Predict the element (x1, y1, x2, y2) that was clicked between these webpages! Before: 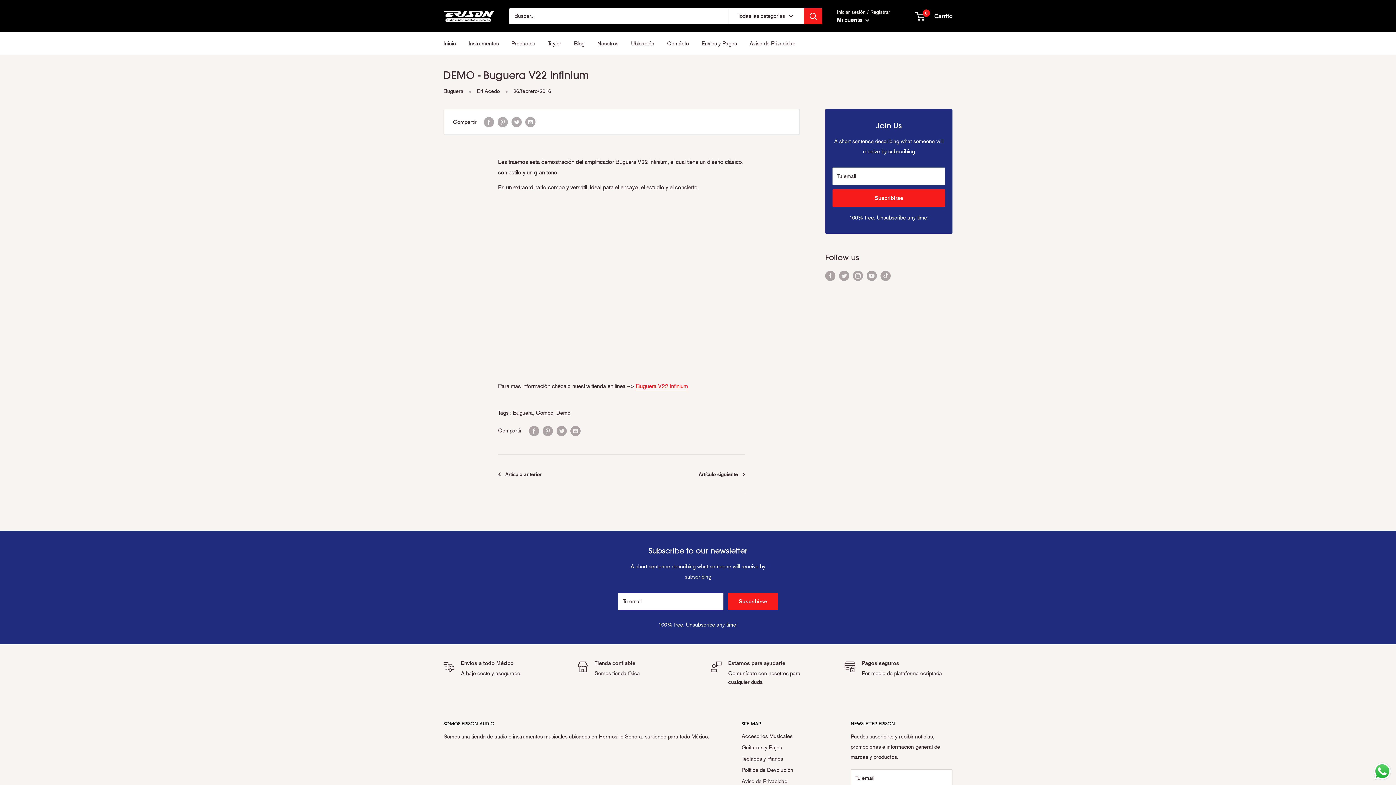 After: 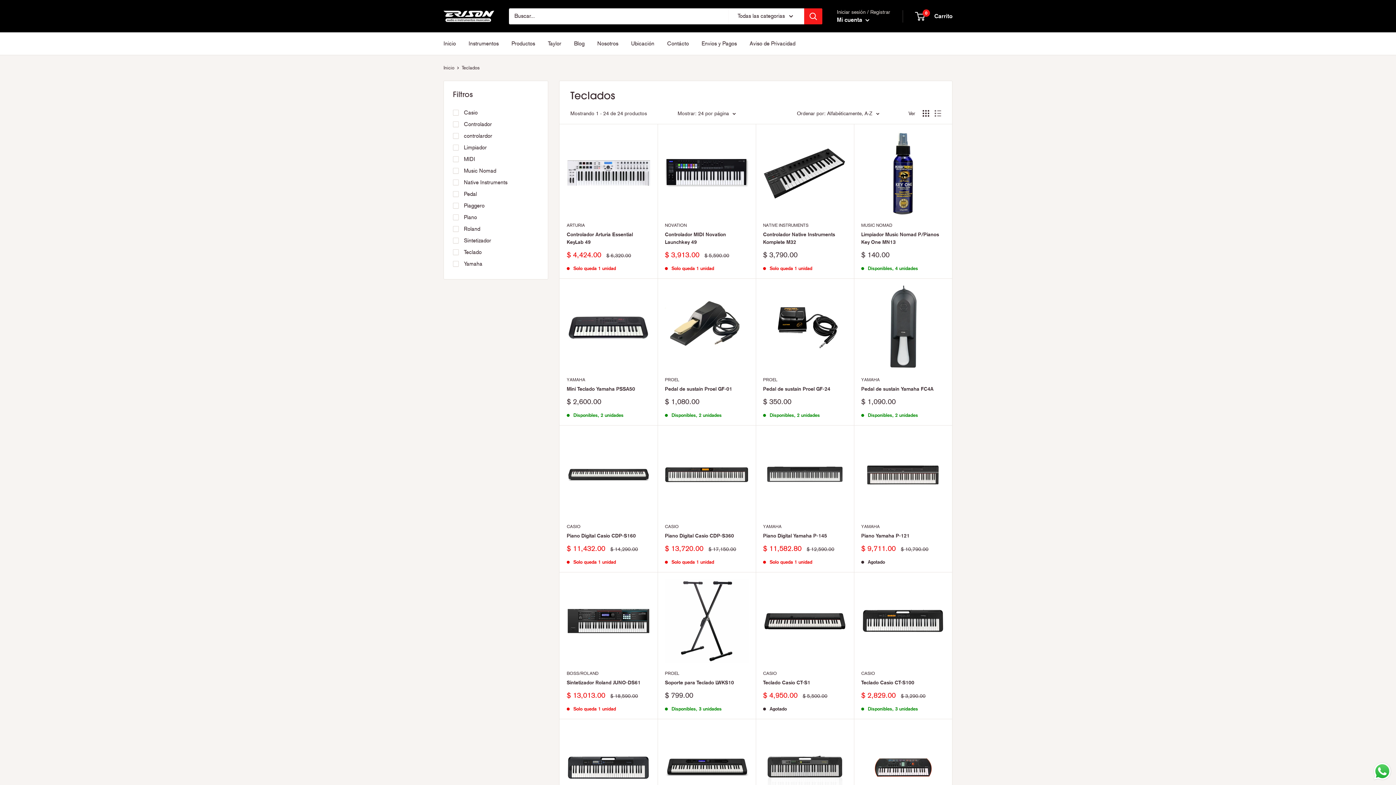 Action: label: Teclados y Pianos bbox: (741, 753, 825, 764)